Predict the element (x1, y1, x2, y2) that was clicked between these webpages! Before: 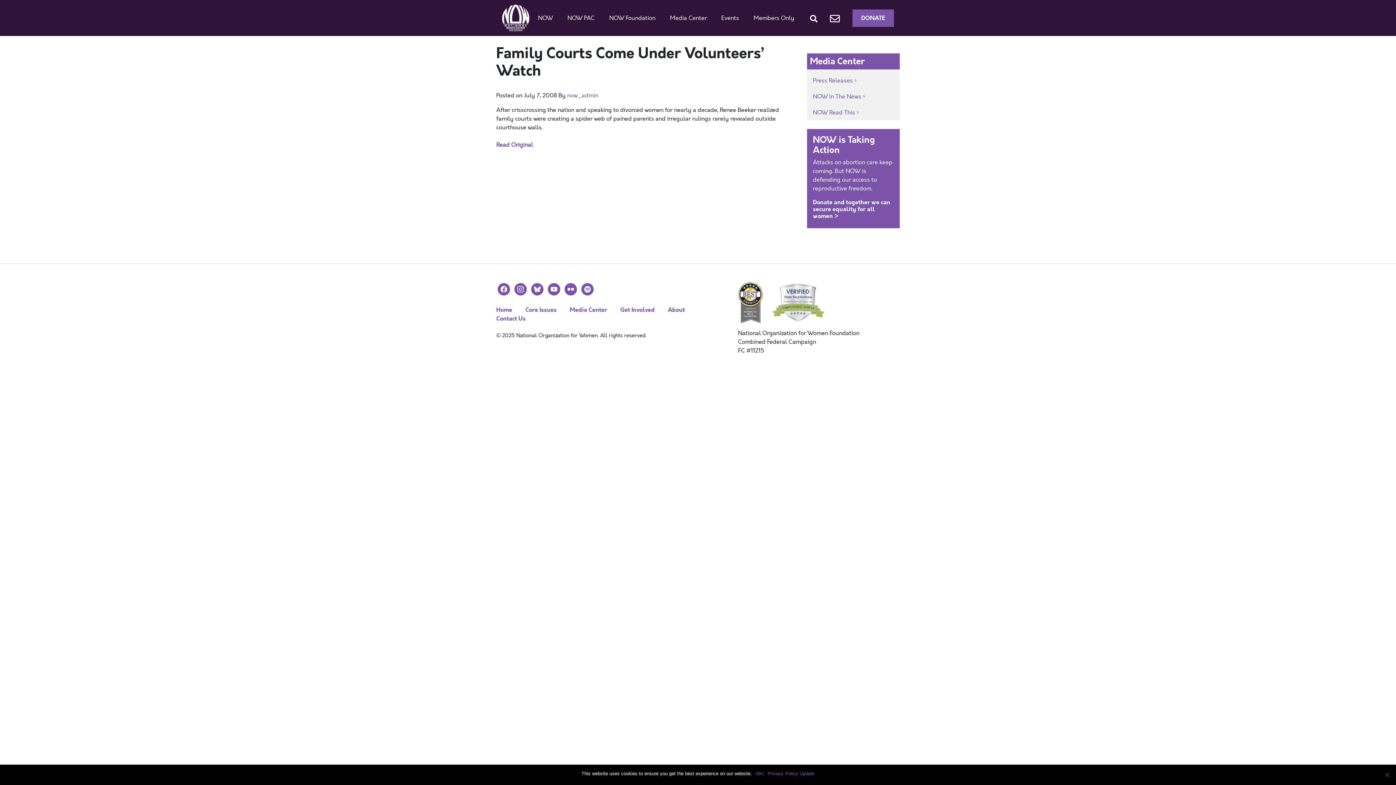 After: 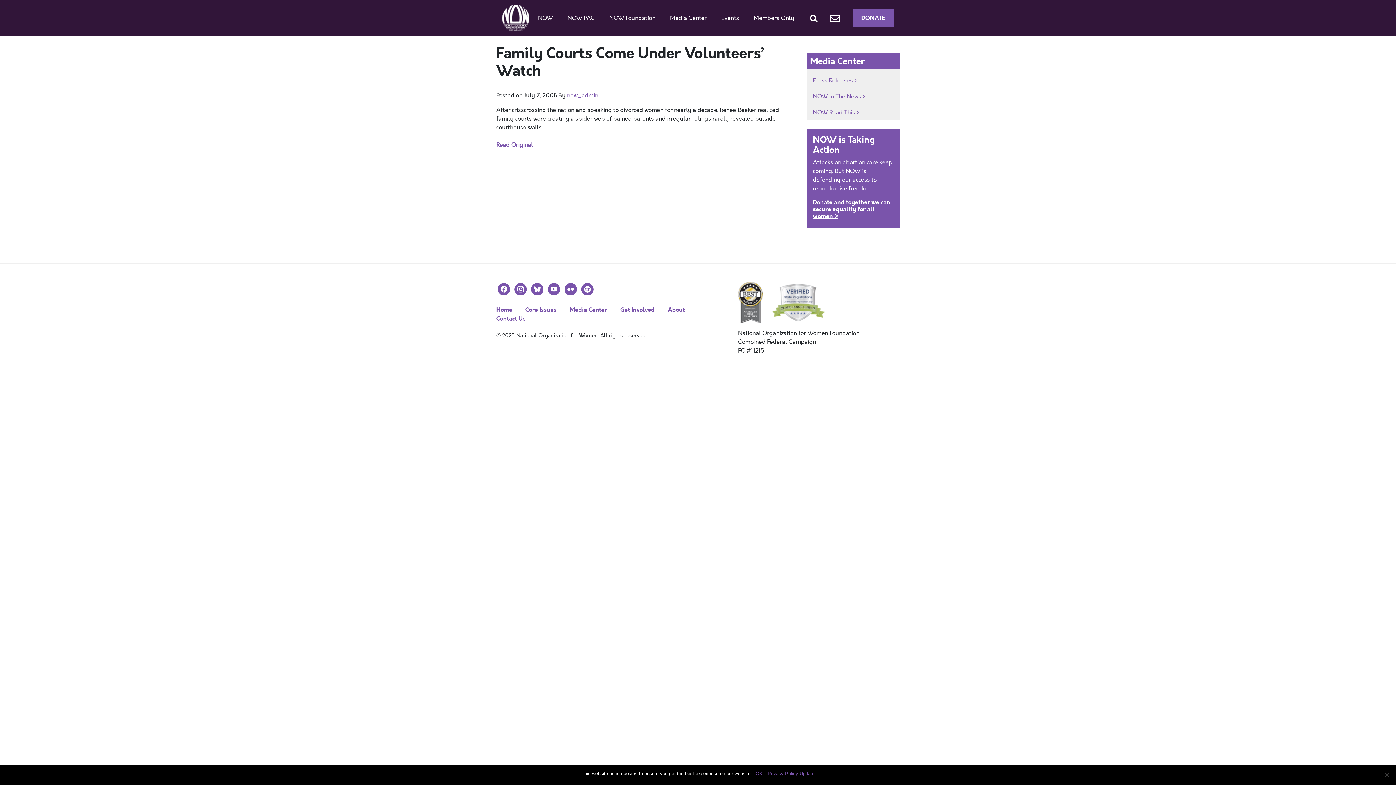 Action: bbox: (813, 198, 890, 220) label: Donate and together we can secure equality for all women >